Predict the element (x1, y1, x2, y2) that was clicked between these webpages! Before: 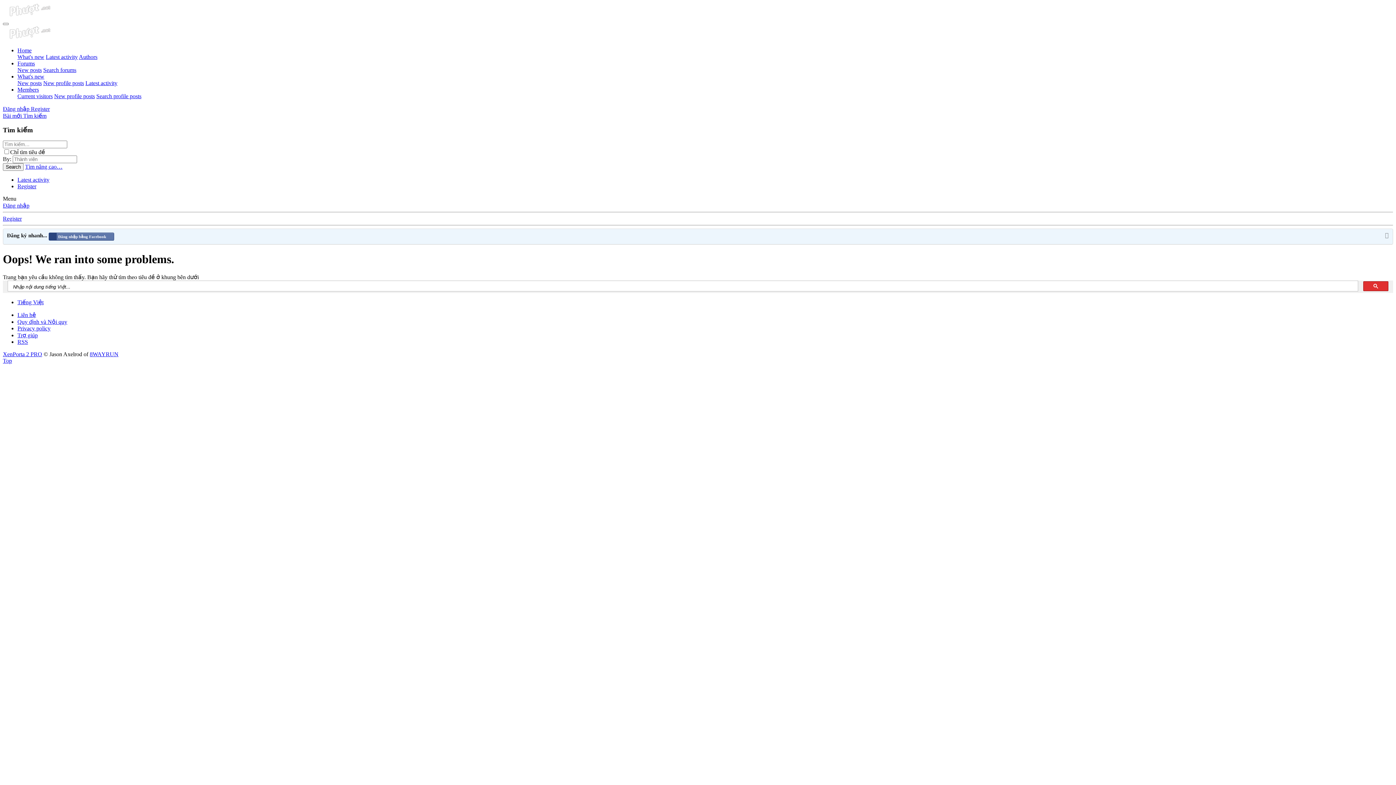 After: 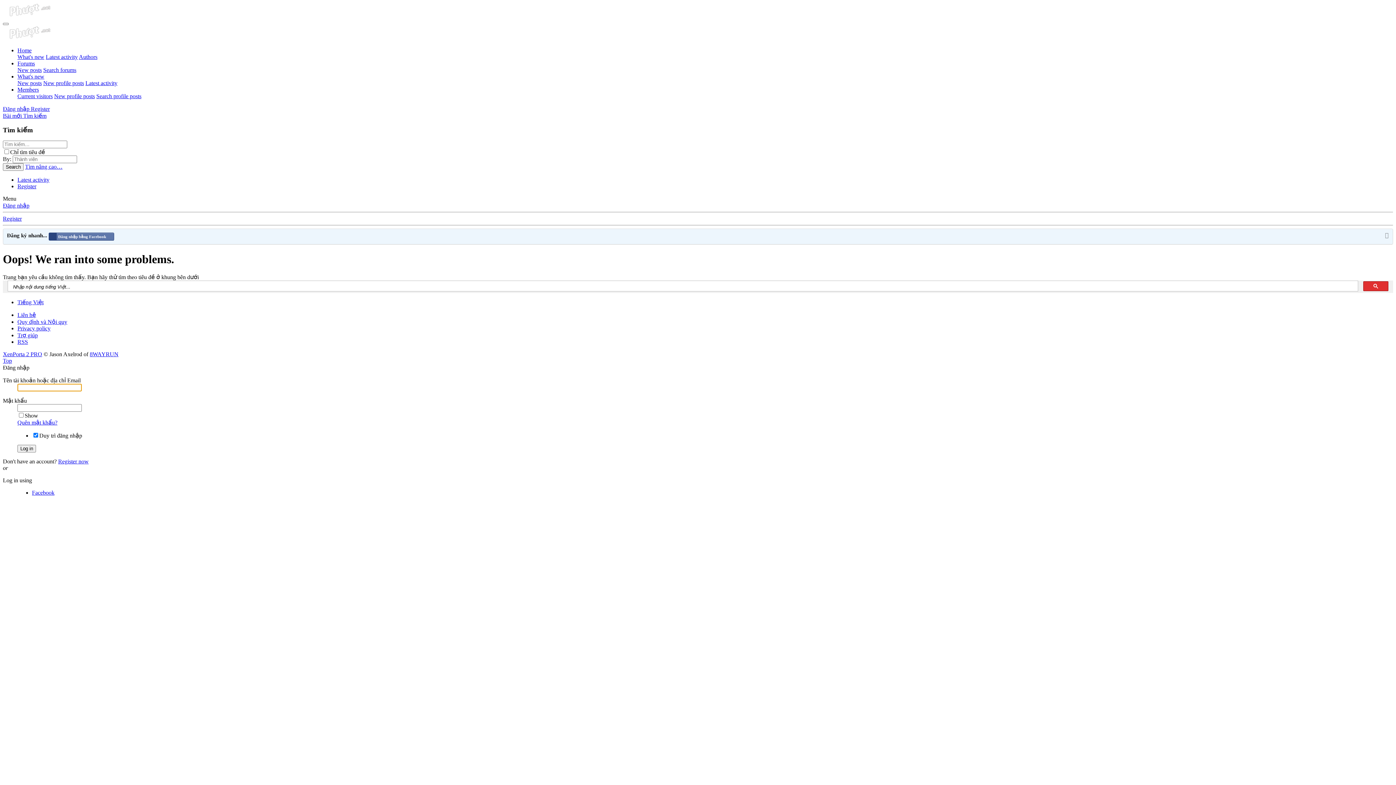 Action: label: Đăng nhập  bbox: (2, 105, 30, 112)